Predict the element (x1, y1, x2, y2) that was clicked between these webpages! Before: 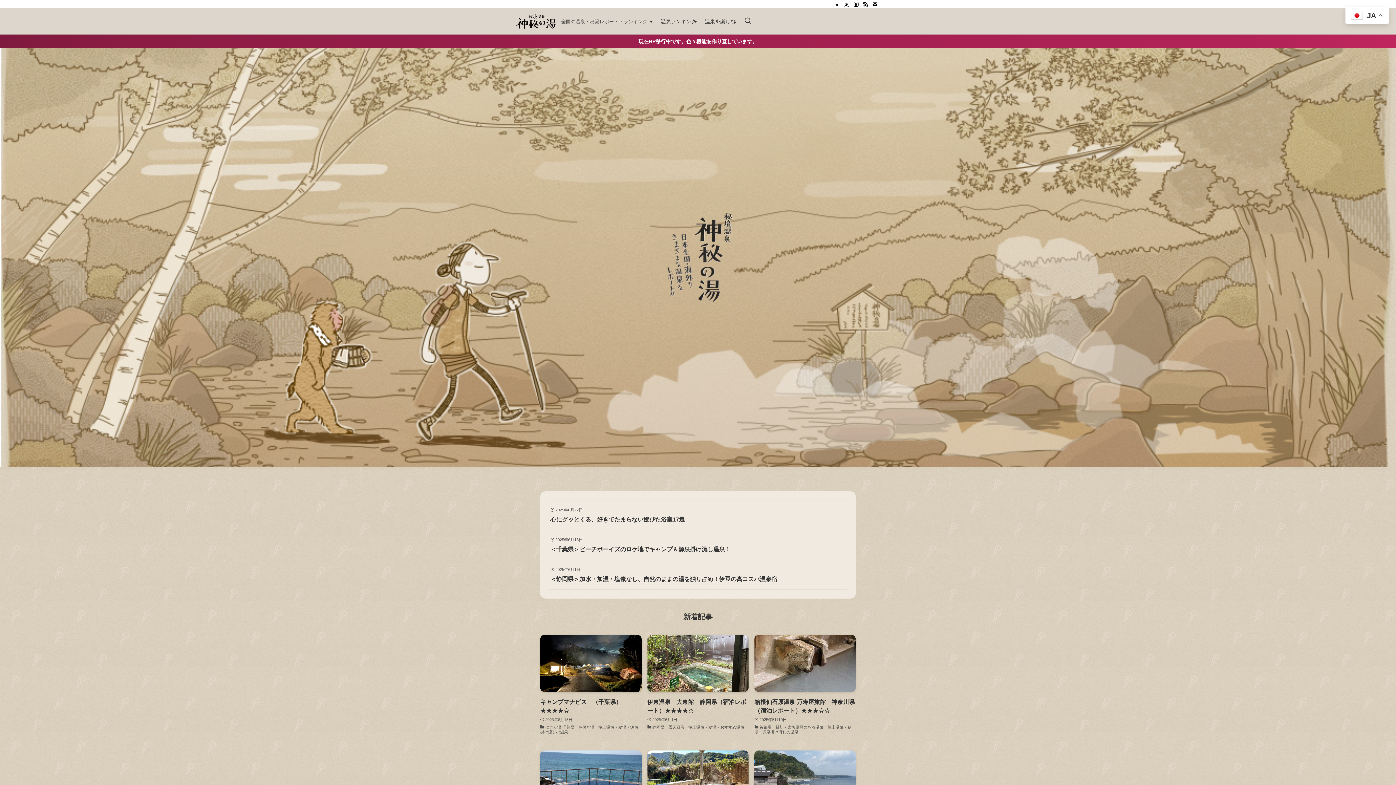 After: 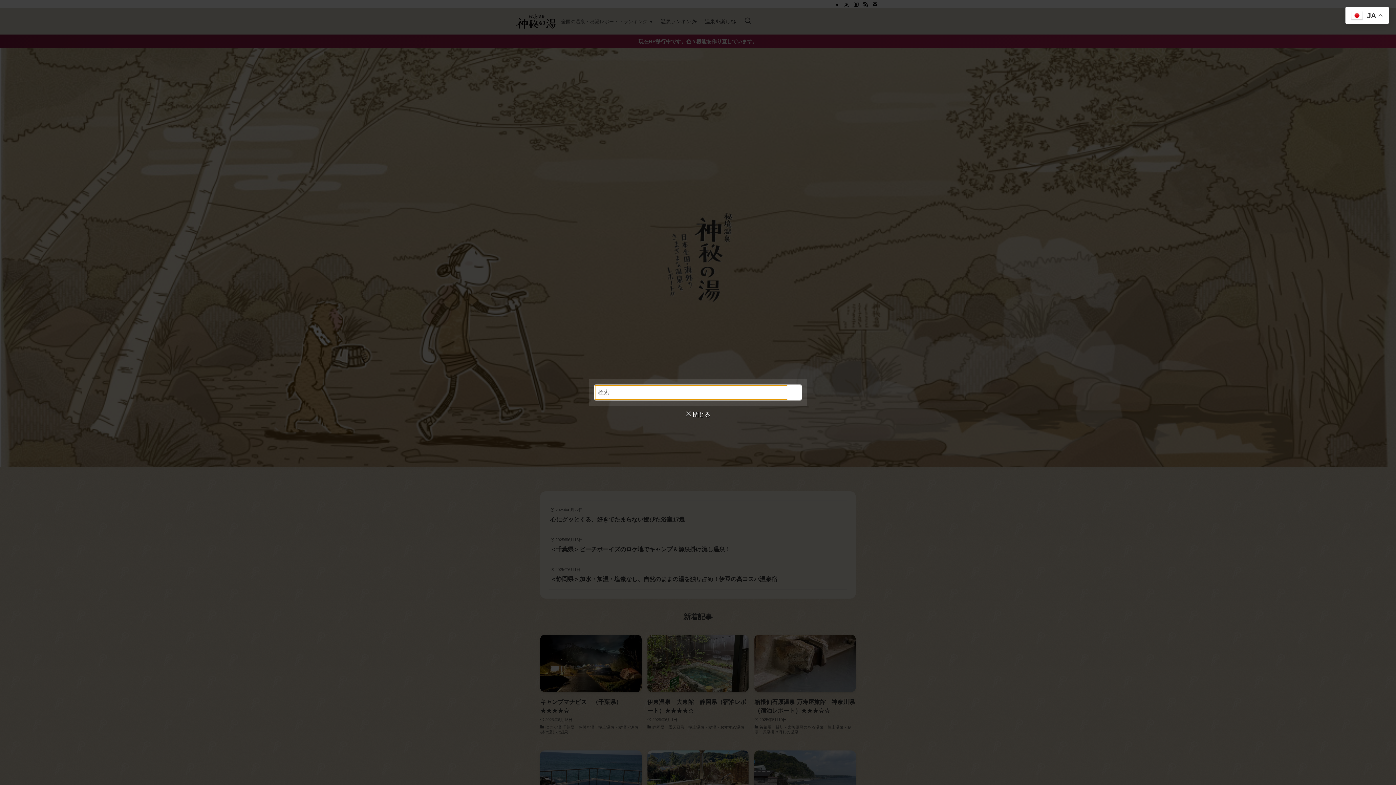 Action: bbox: (740, 8, 756, 34) label: 検索ボタン